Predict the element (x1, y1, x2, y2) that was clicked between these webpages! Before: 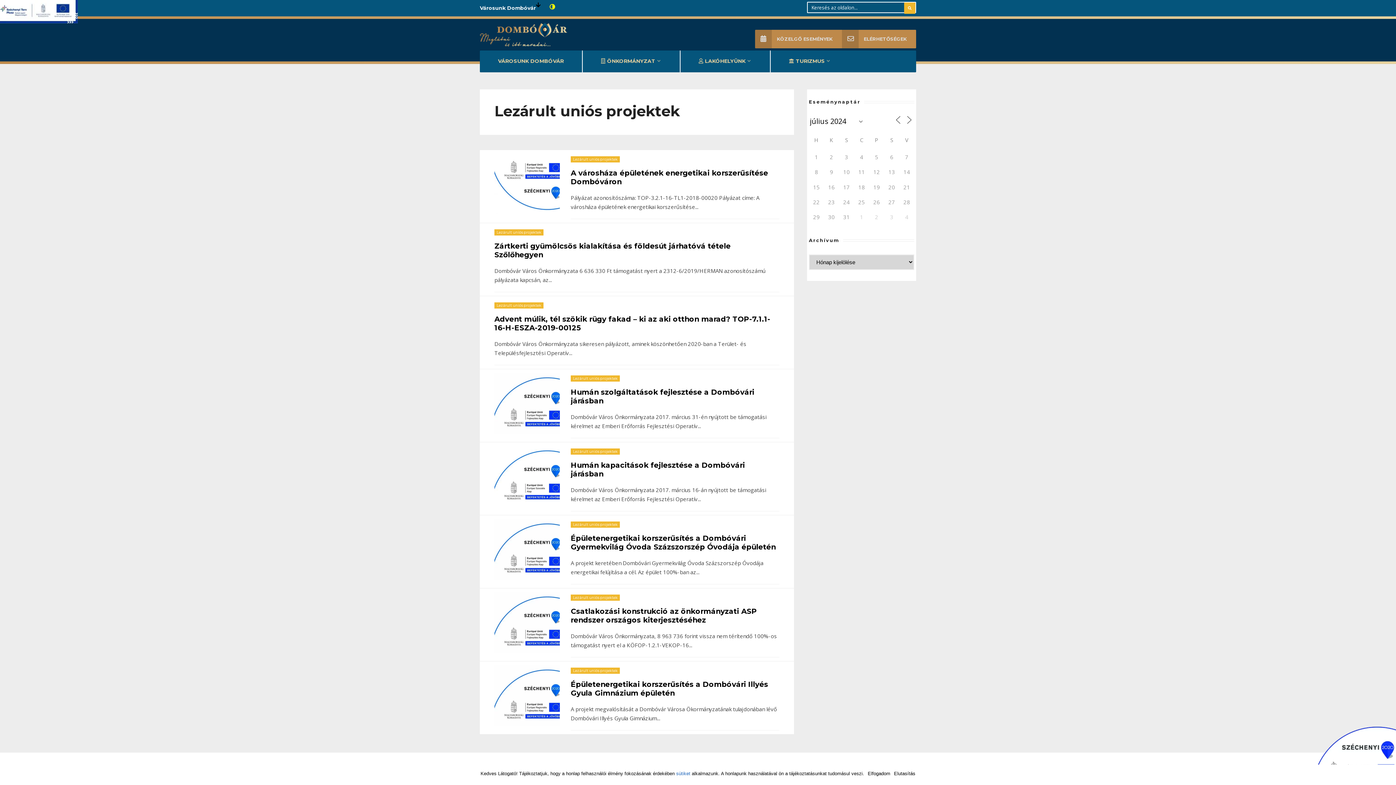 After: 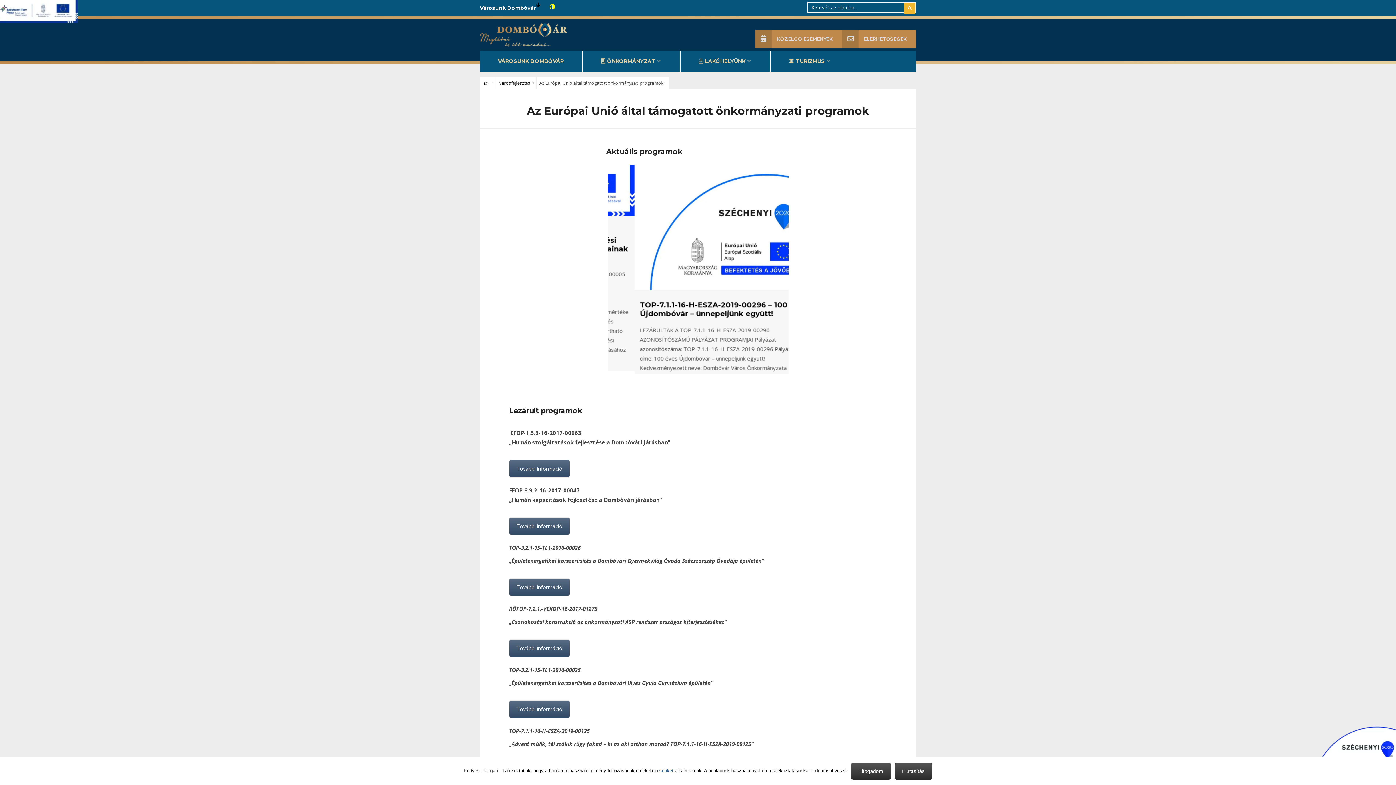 Action: bbox: (1312, 726, 1396, 785)